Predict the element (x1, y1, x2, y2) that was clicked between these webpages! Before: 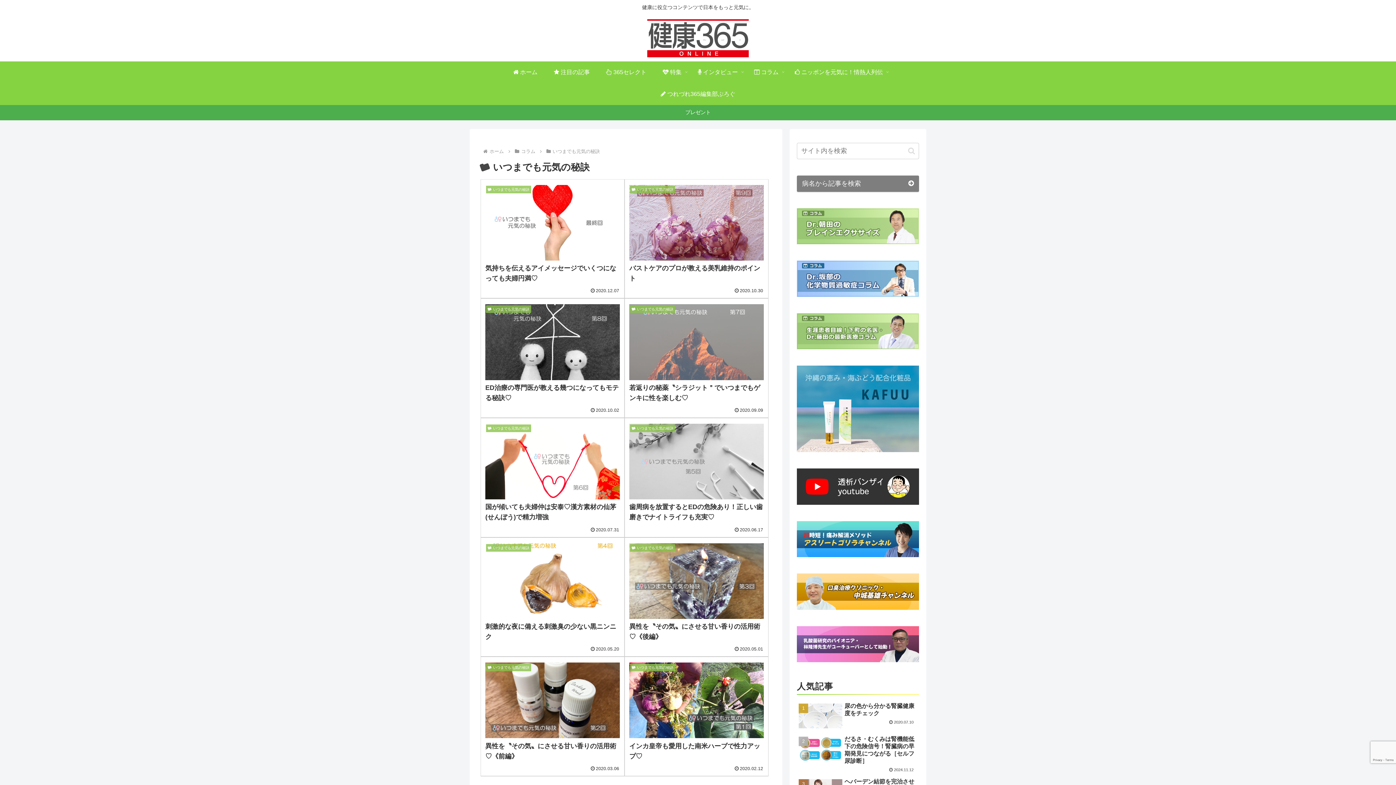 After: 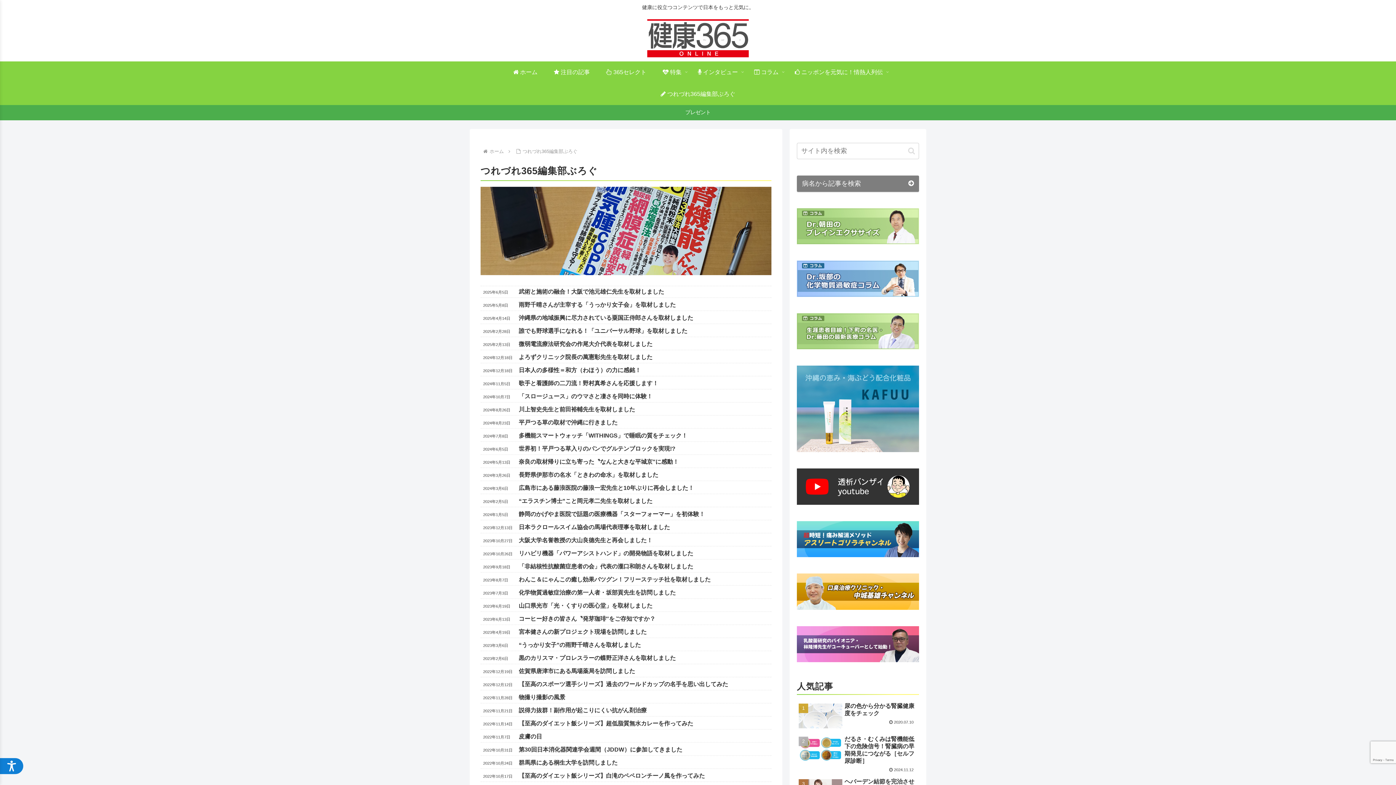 Action: bbox: (652, 83, 743, 104) label:  つれづれ365編集部ぶろぐ